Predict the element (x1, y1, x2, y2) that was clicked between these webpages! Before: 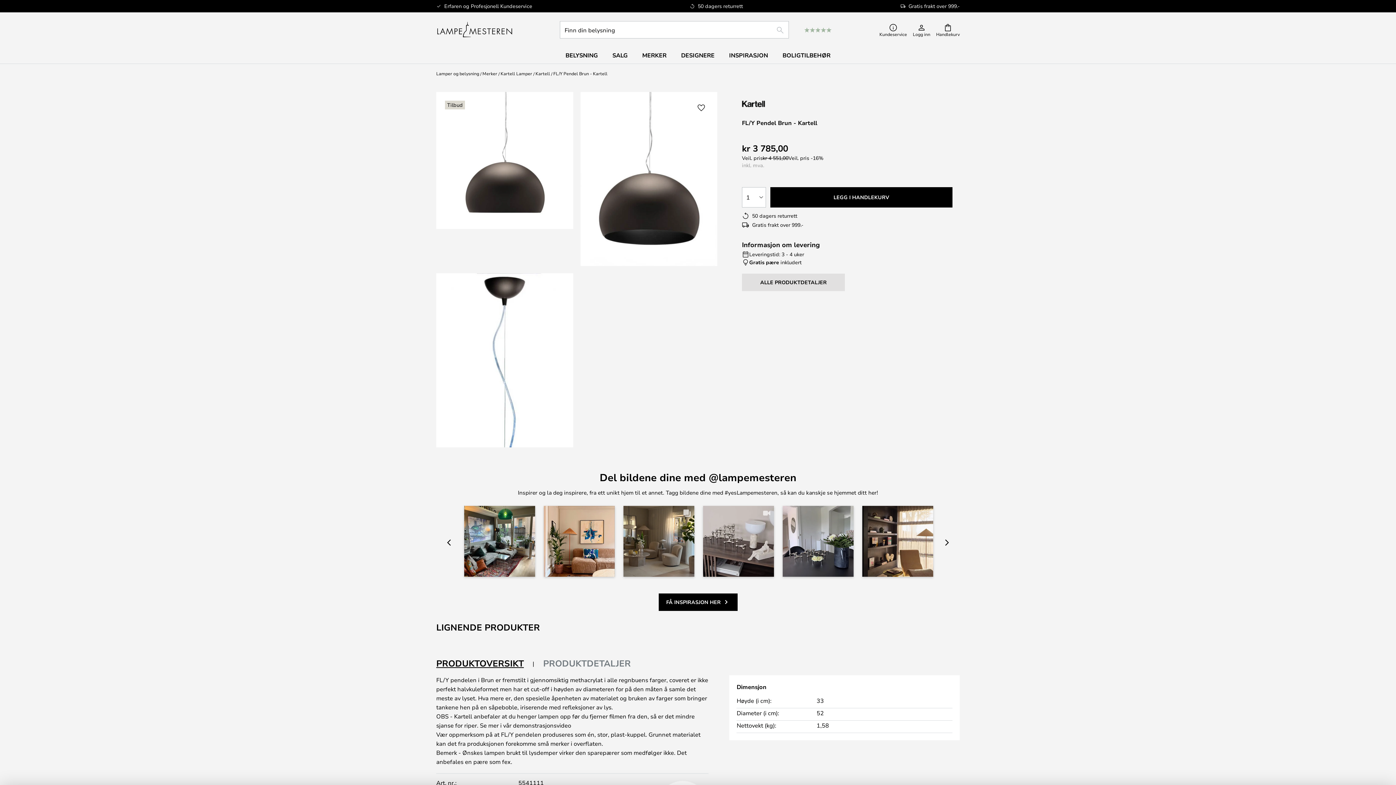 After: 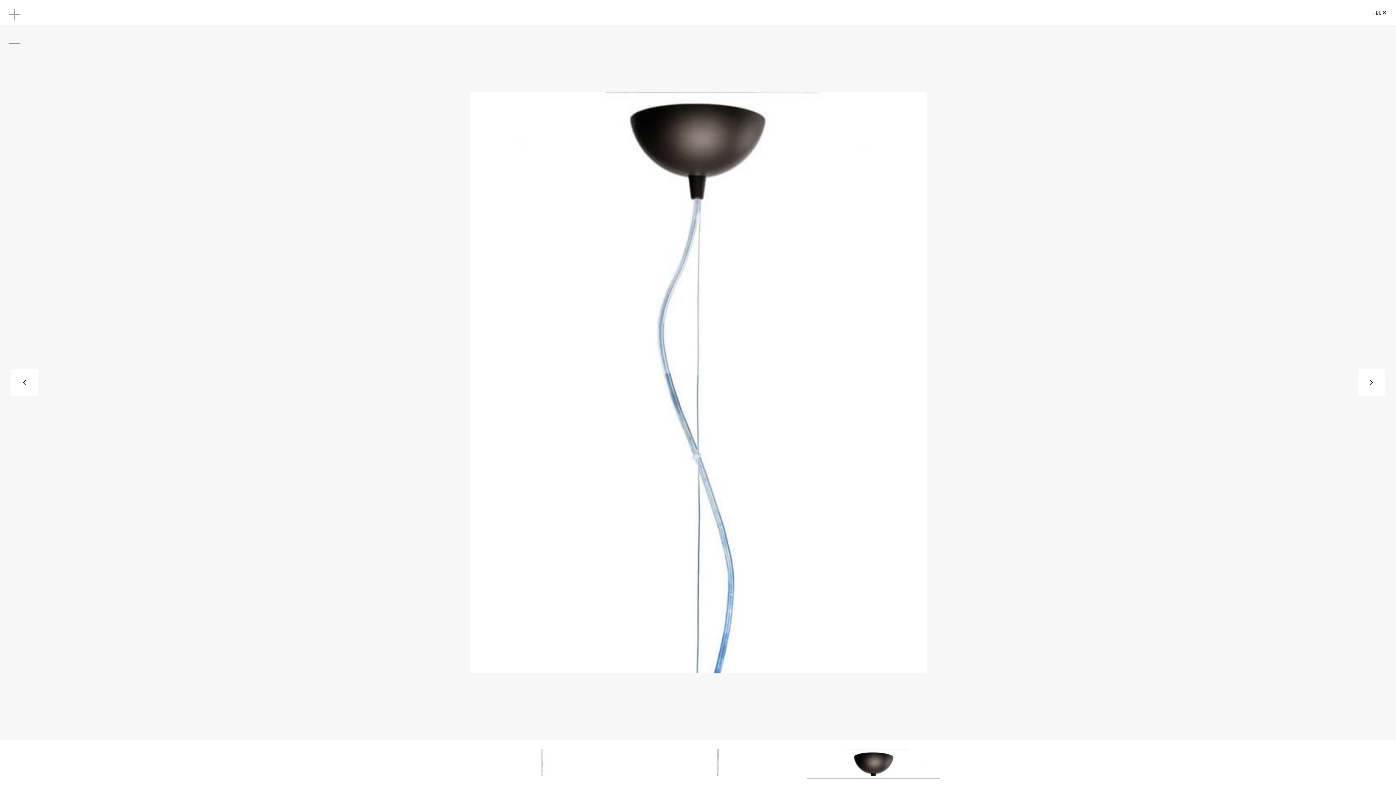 Action: bbox: (436, 273, 573, 447) label: FL/Y Pendel Brun - Kartell